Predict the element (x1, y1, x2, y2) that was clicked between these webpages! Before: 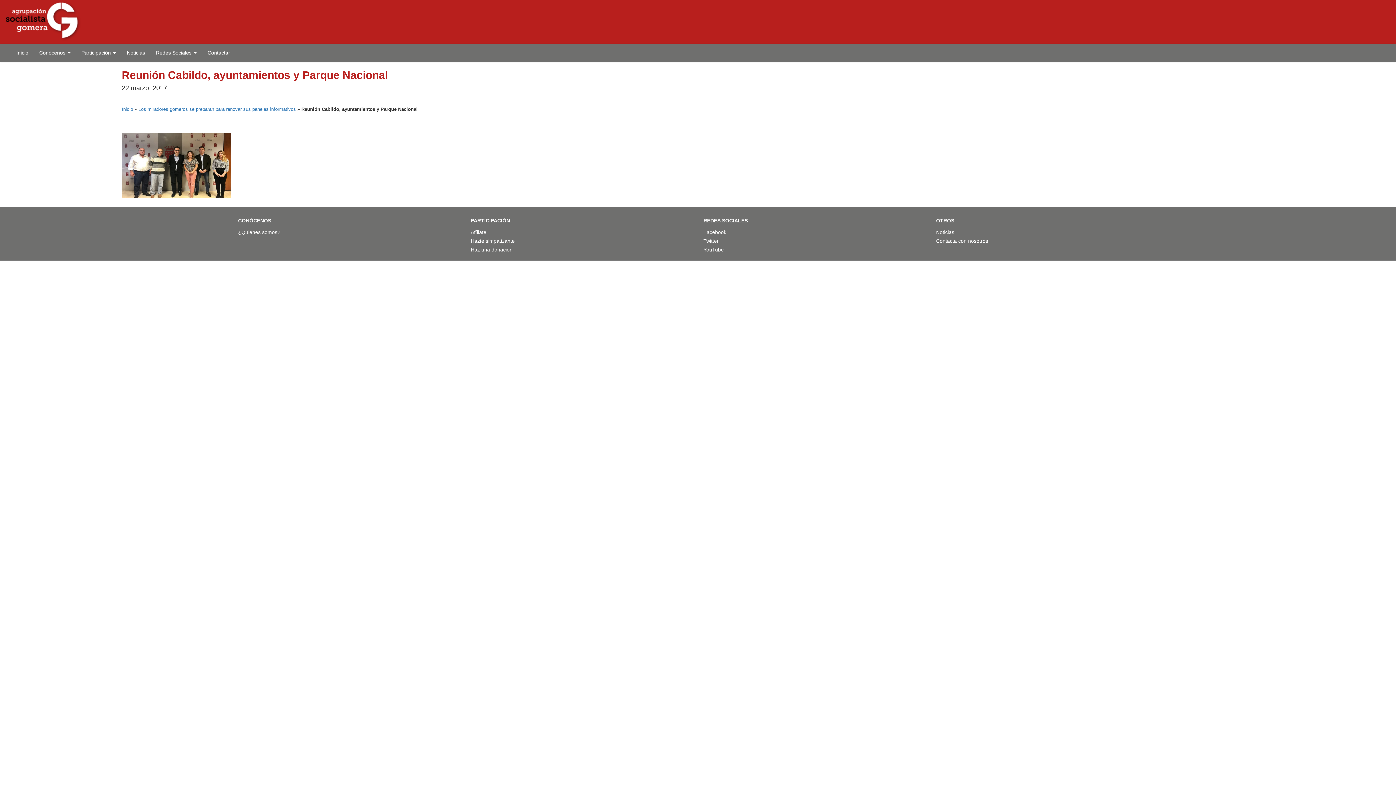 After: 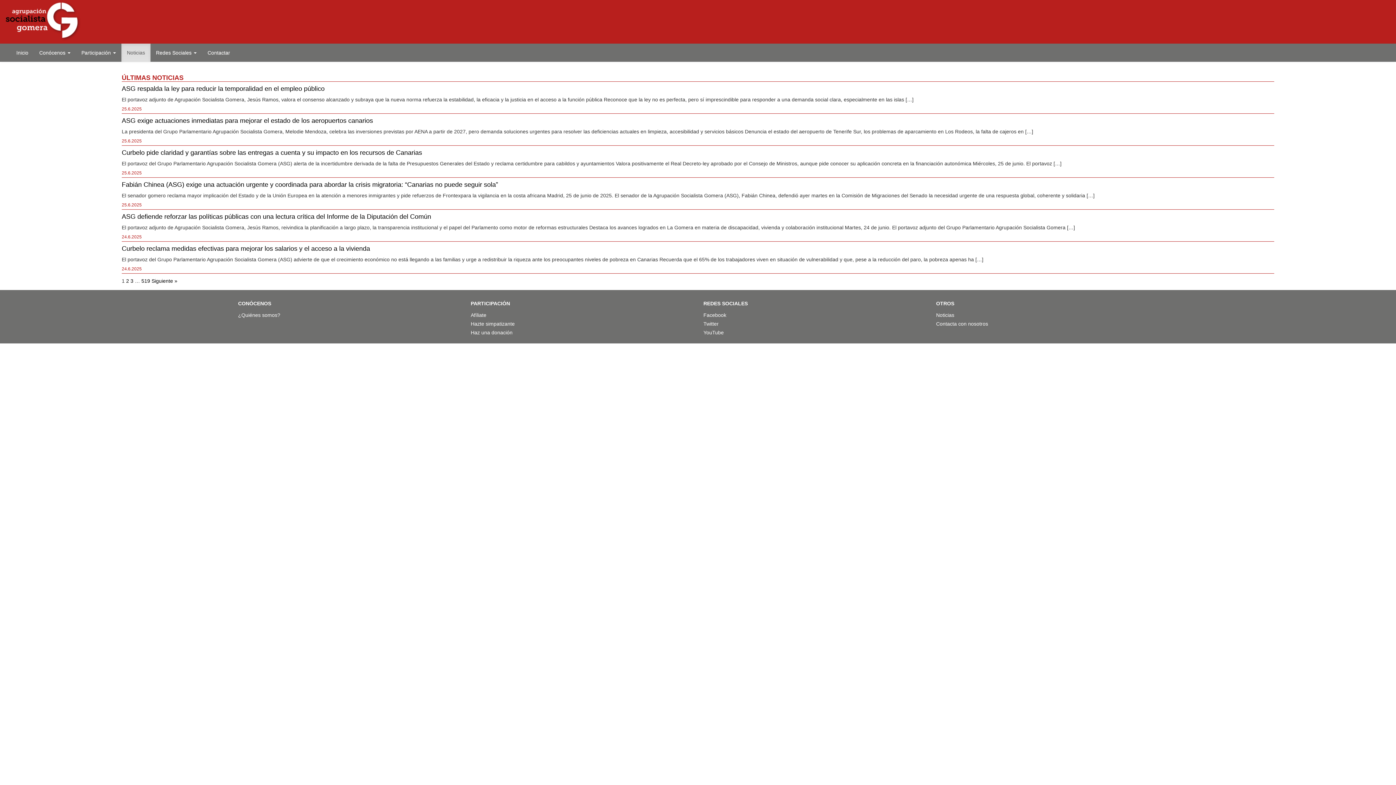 Action: label: Noticias bbox: (121, 43, 150, 61)